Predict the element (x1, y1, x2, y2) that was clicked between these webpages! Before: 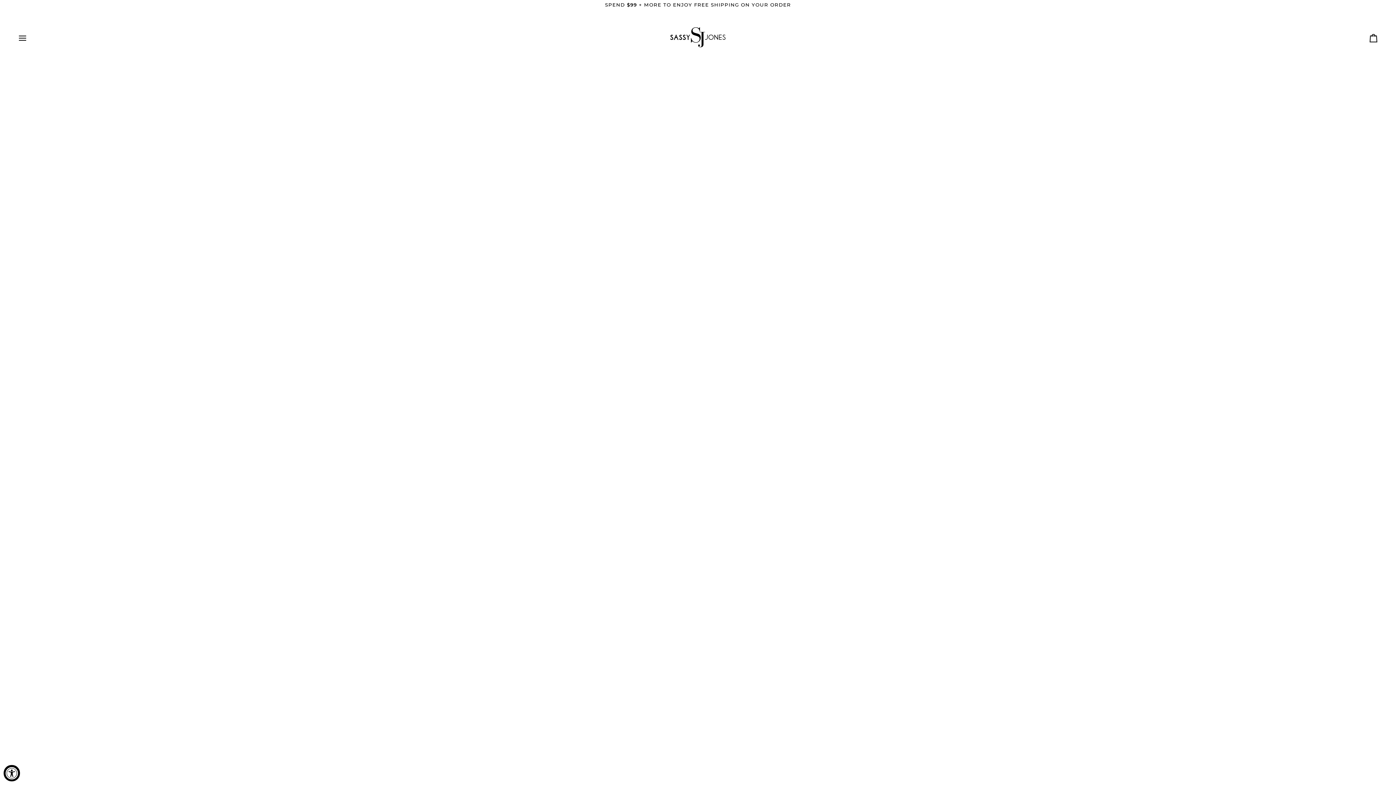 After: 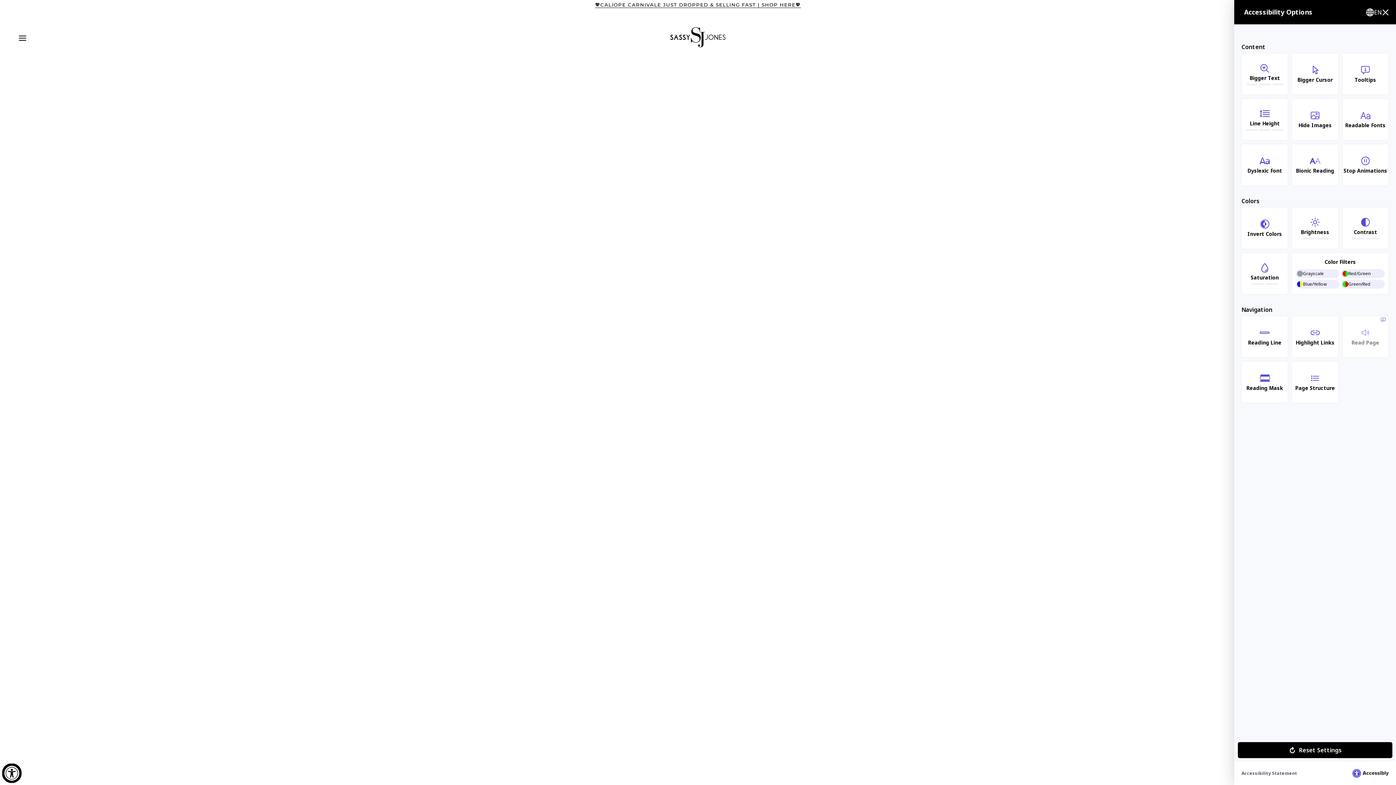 Action: bbox: (3, 765, 20, 781) label: Accessibility Widget, click to open